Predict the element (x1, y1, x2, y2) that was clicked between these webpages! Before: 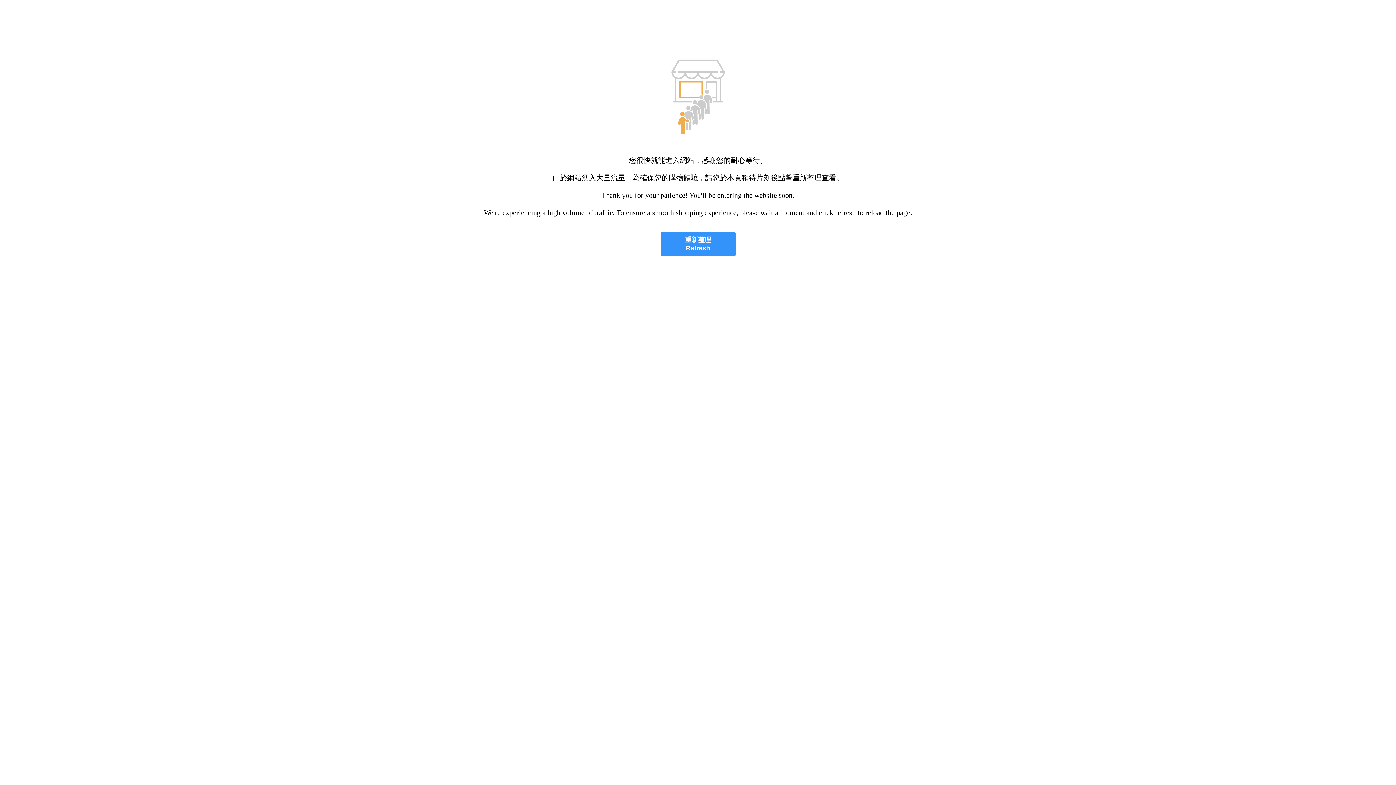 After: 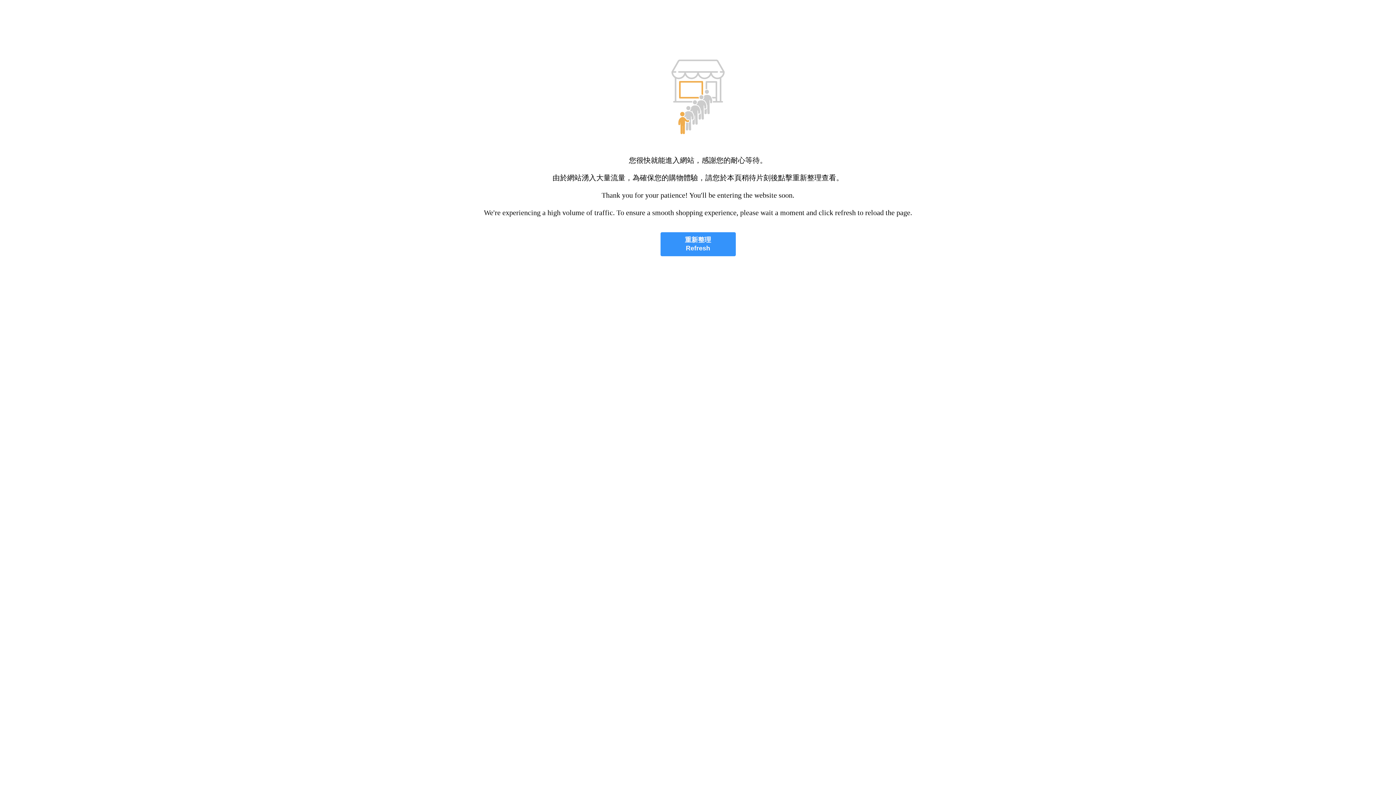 Action: bbox: (660, 232, 735, 256) label: 重新整理
Refresh